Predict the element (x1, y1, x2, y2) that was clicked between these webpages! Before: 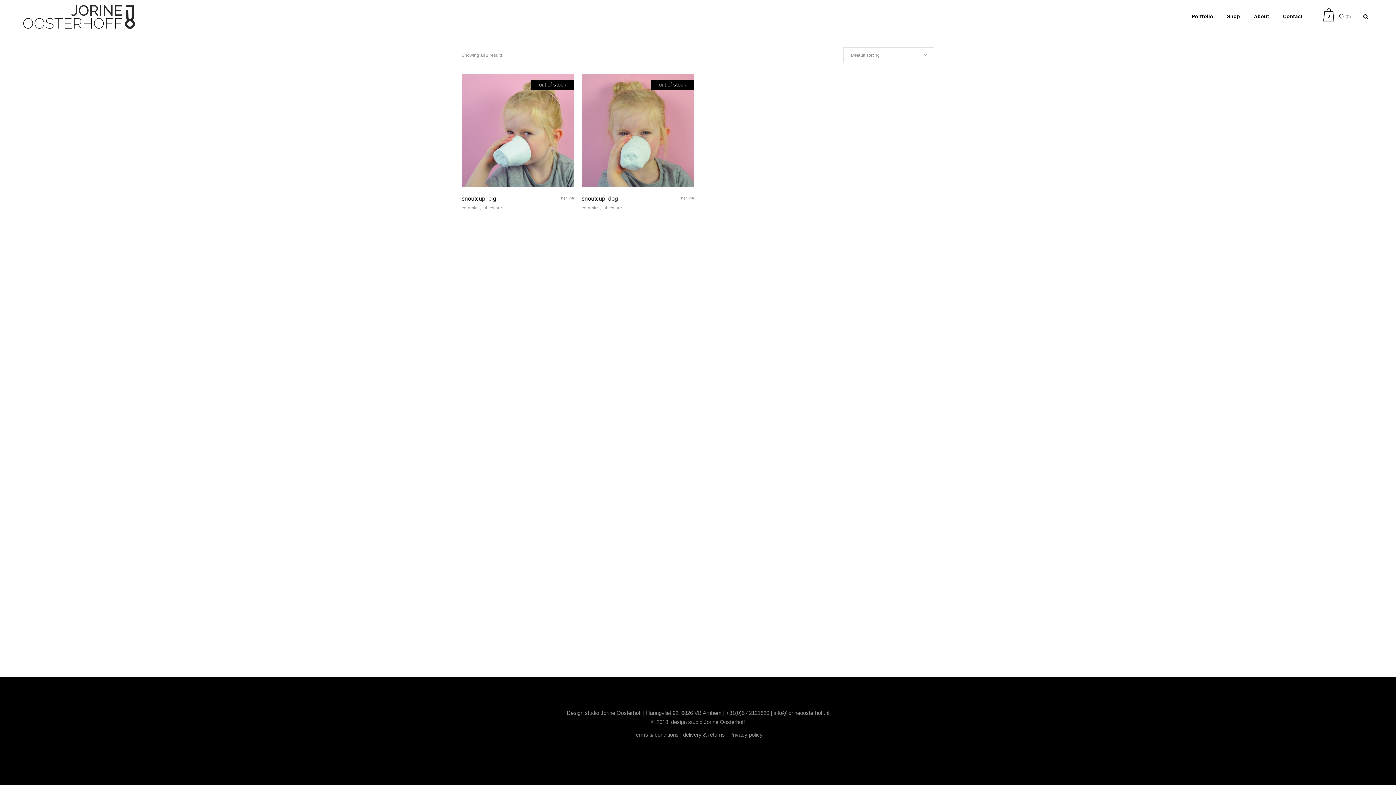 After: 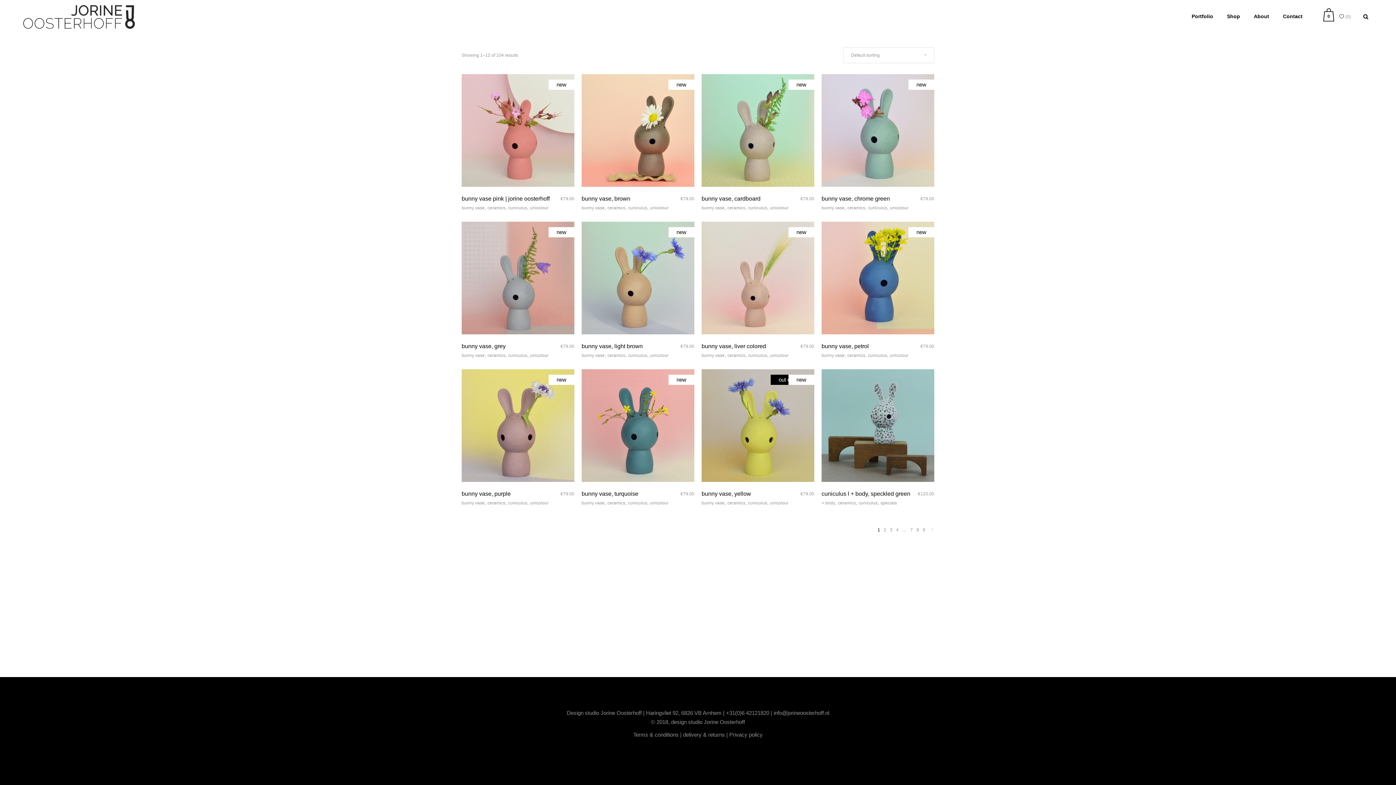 Action: label: ceramics bbox: (581, 205, 599, 210)